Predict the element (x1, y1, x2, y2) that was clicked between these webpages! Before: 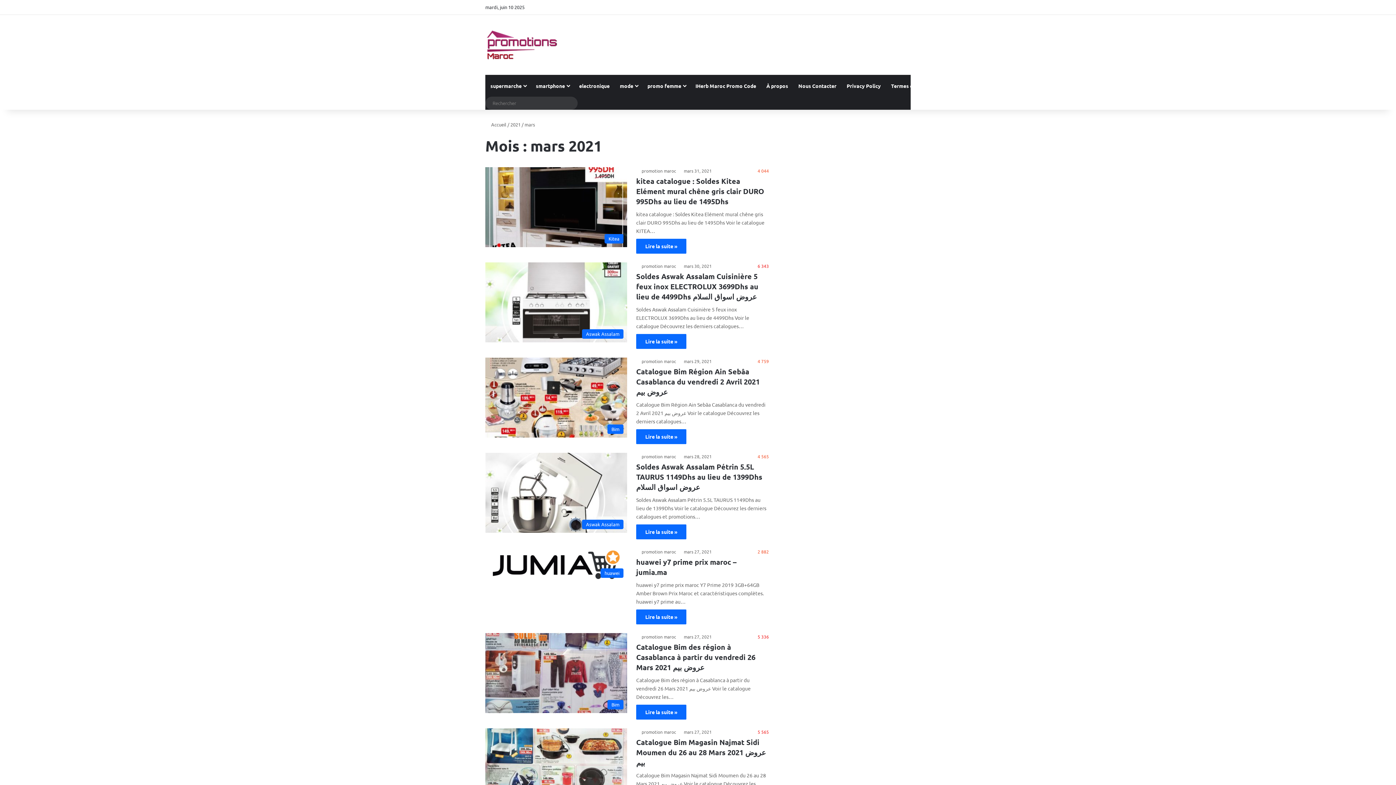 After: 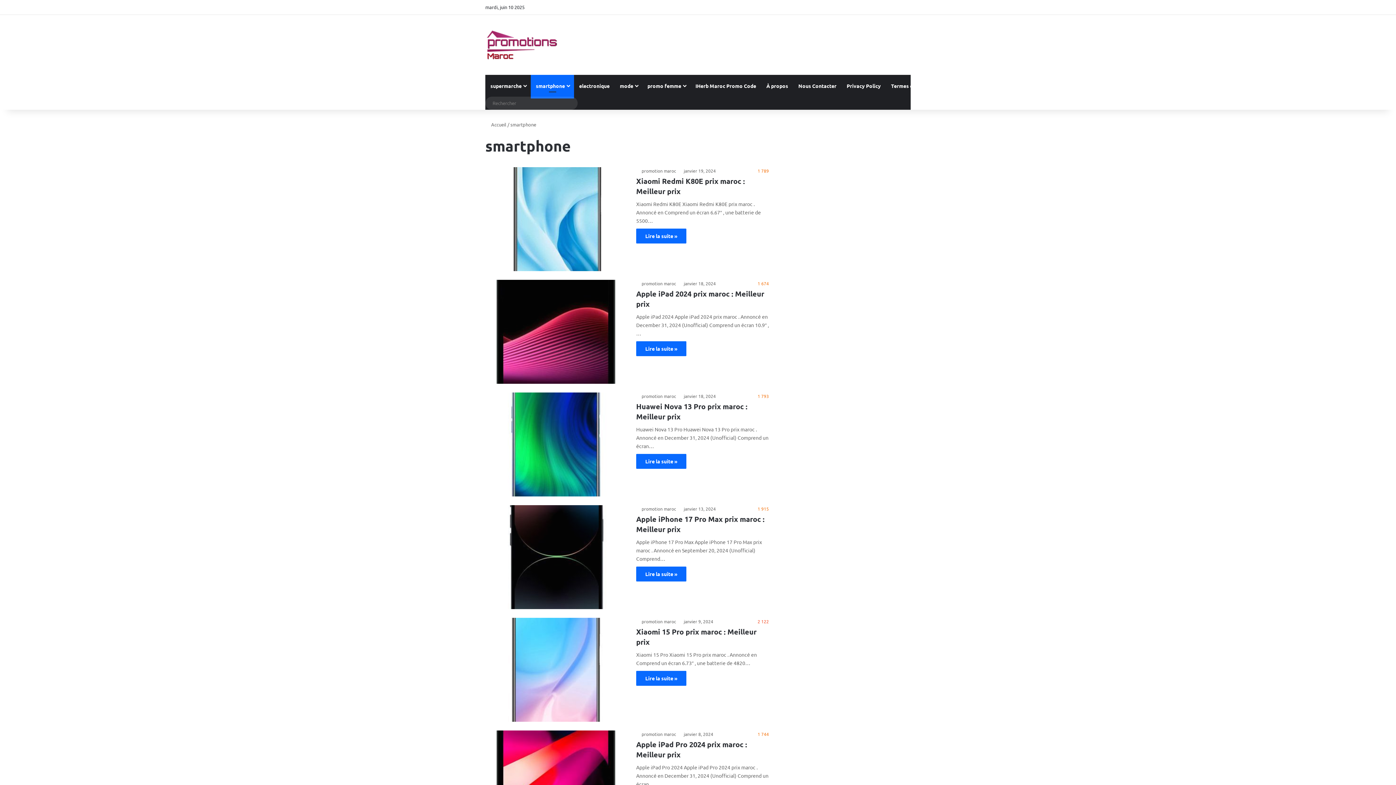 Action: label: smartphone bbox: (530, 74, 574, 96)